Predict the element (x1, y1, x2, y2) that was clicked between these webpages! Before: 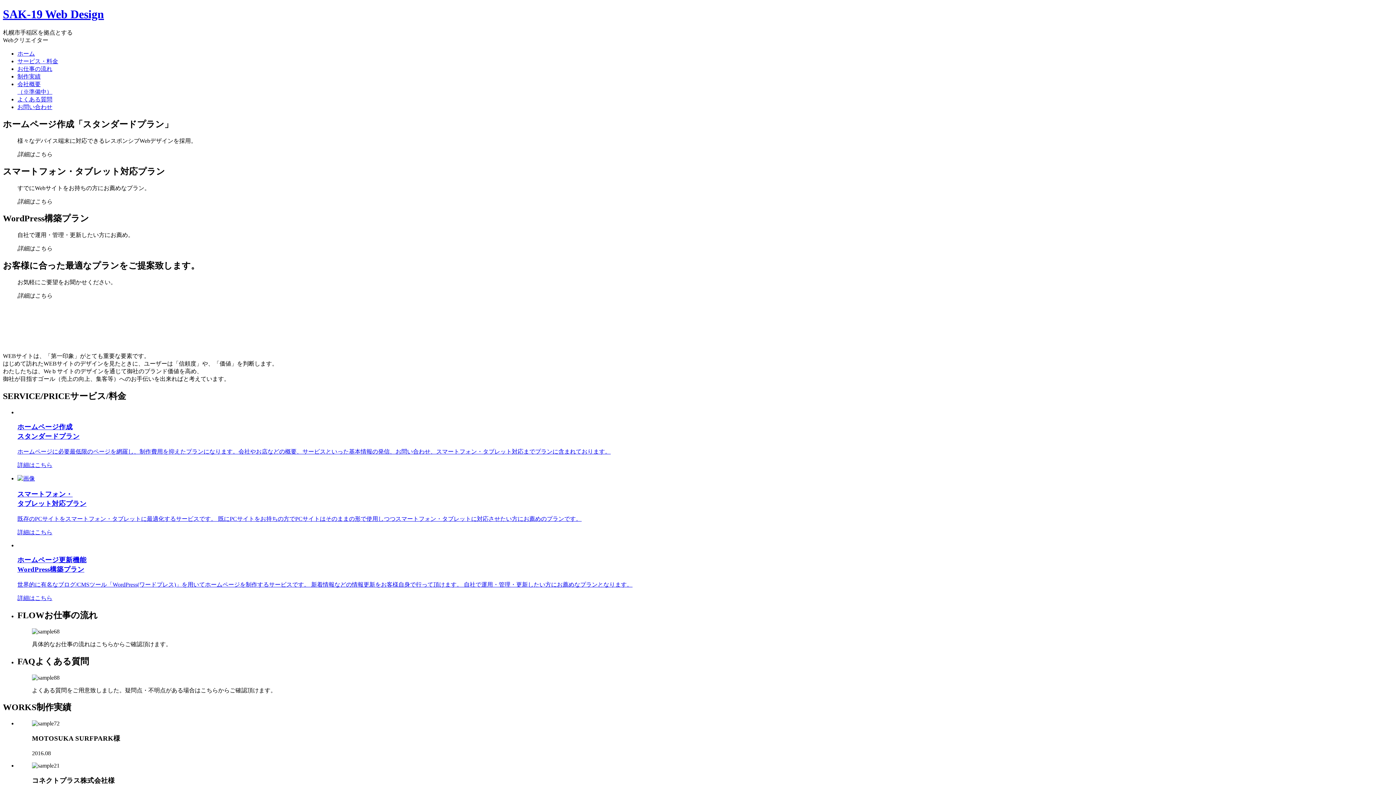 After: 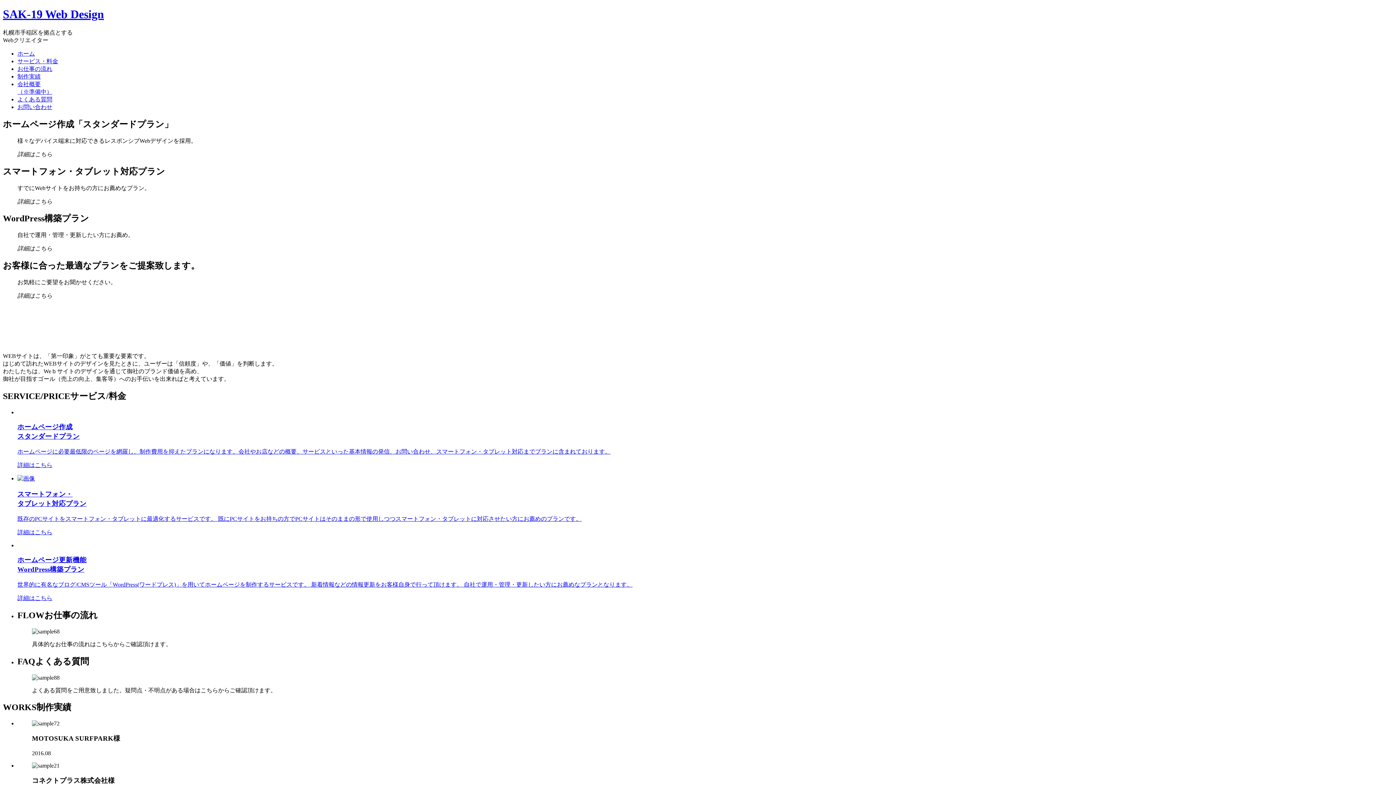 Action: bbox: (17, 475, 1393, 523) label: スマートフォン・
タブレット対応プラン

既存のPCサイトをスマートフォン・タブレットに最適化するサービスです。 既にPCサイトをお持ちの方でPCサイトはそのままの形で使用しつつスマートフォン・タブレットに対応させたい方にお薦めのプランです。